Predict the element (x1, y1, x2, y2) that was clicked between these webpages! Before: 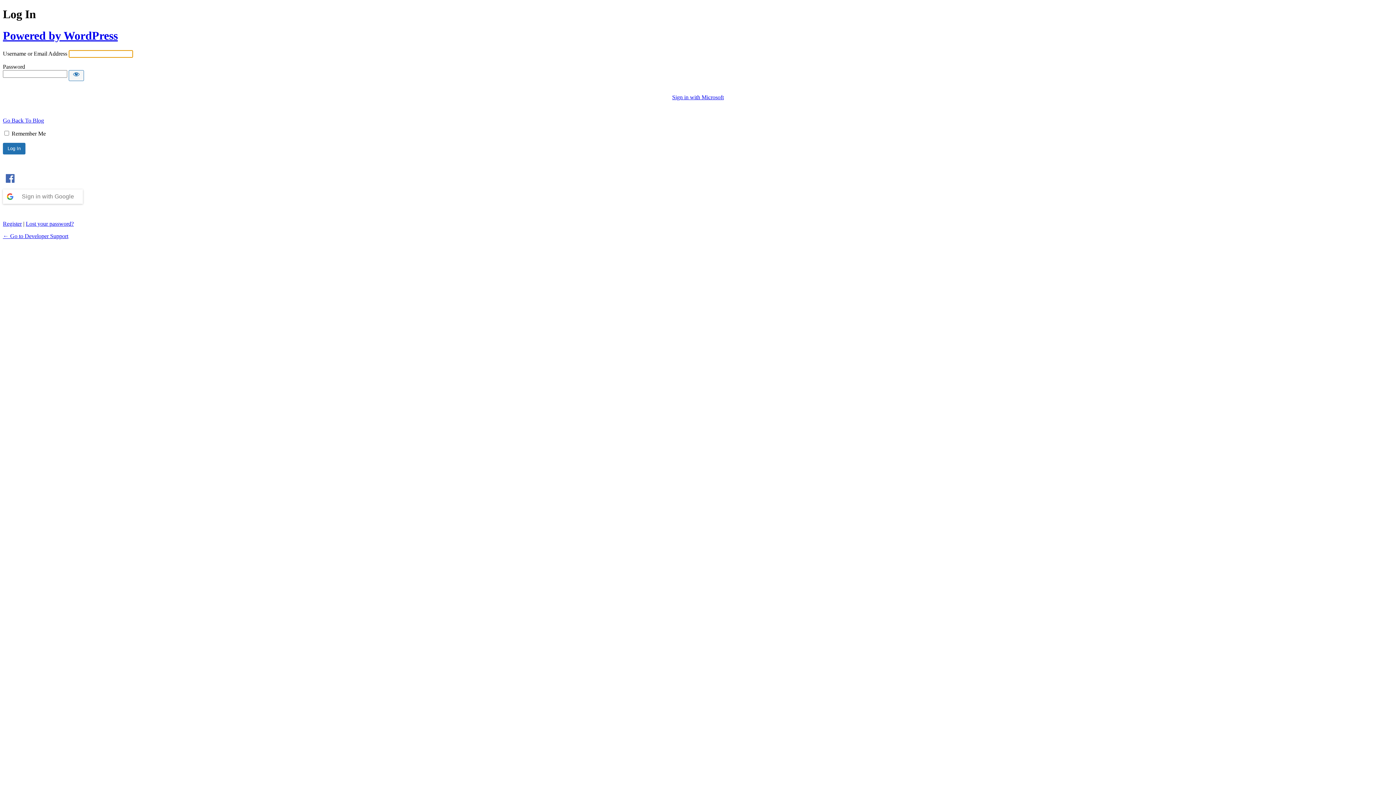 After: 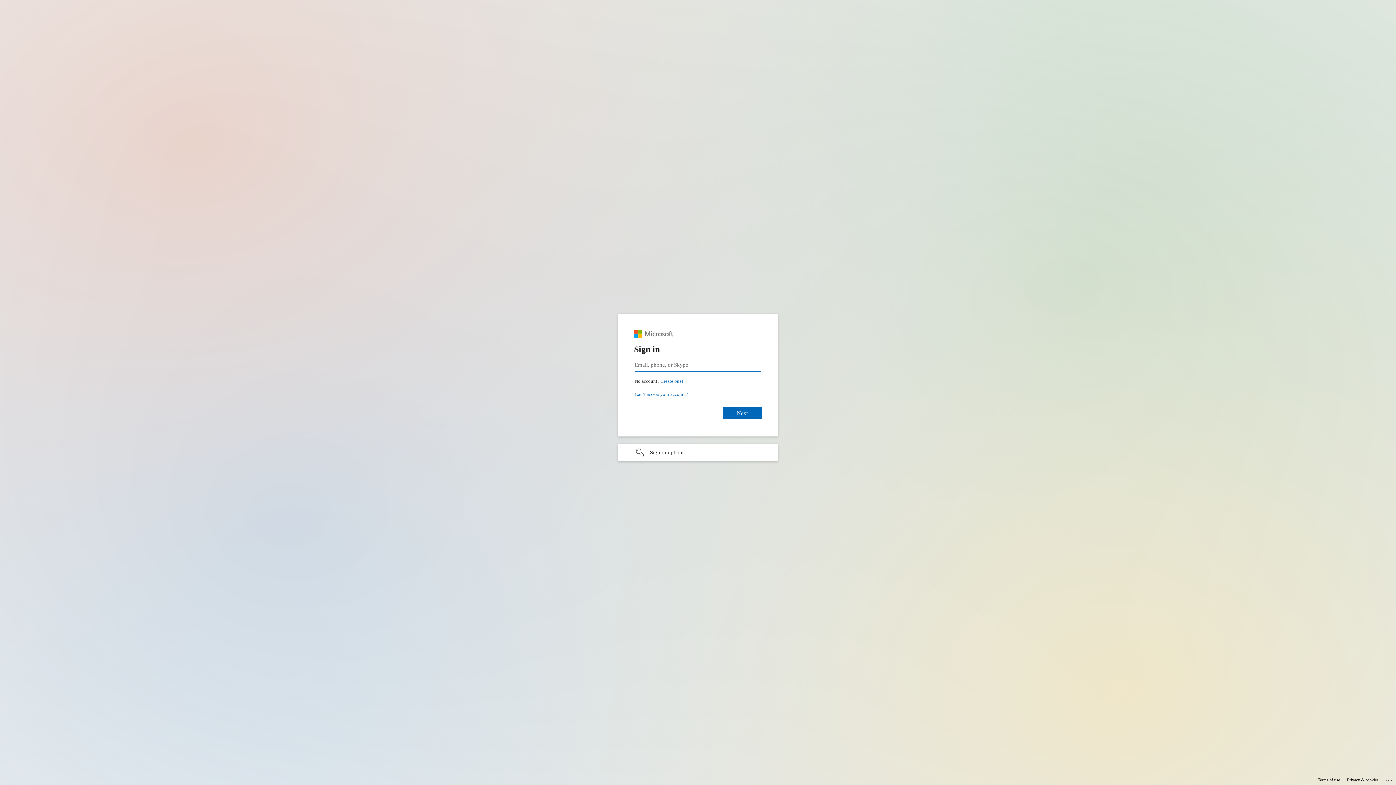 Action: label: Sign in with Microsoft bbox: (672, 94, 724, 100)